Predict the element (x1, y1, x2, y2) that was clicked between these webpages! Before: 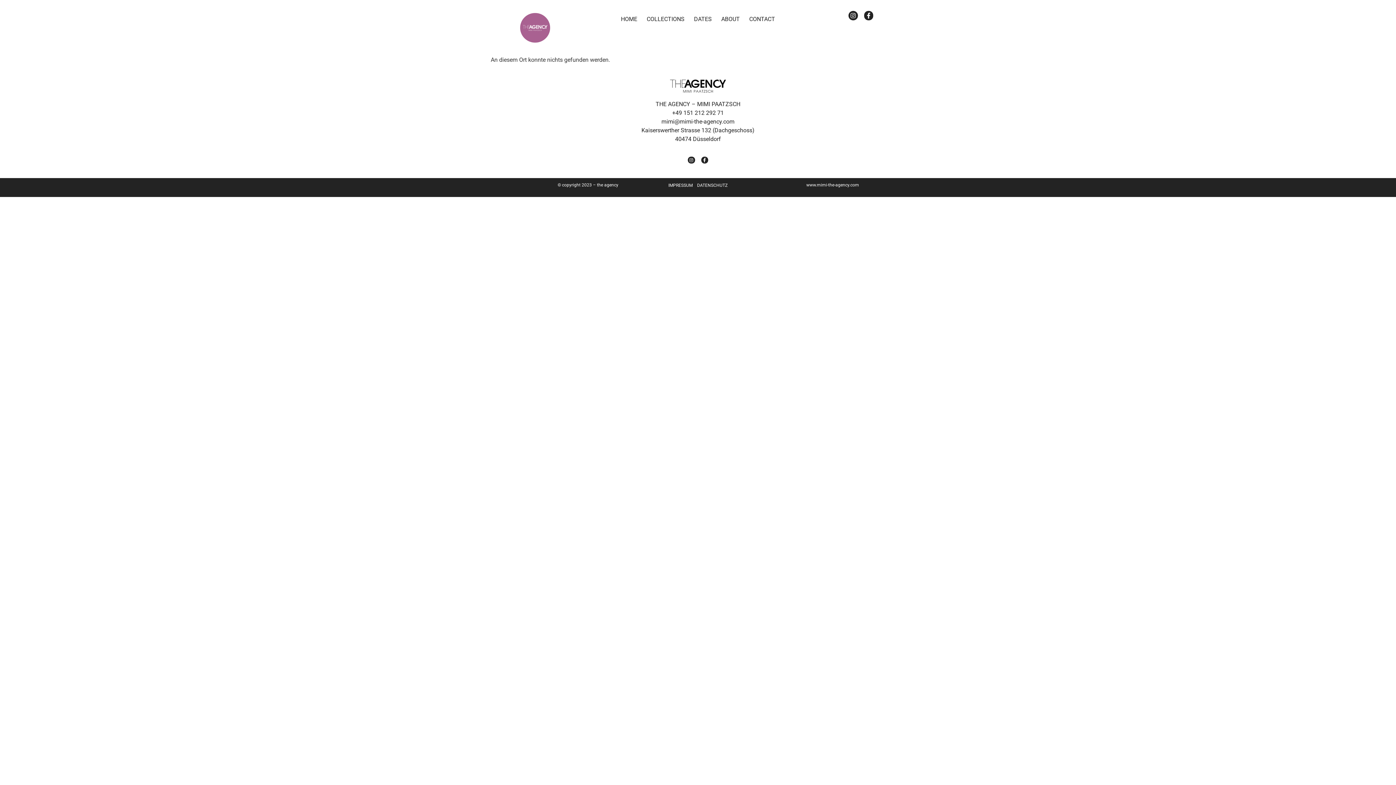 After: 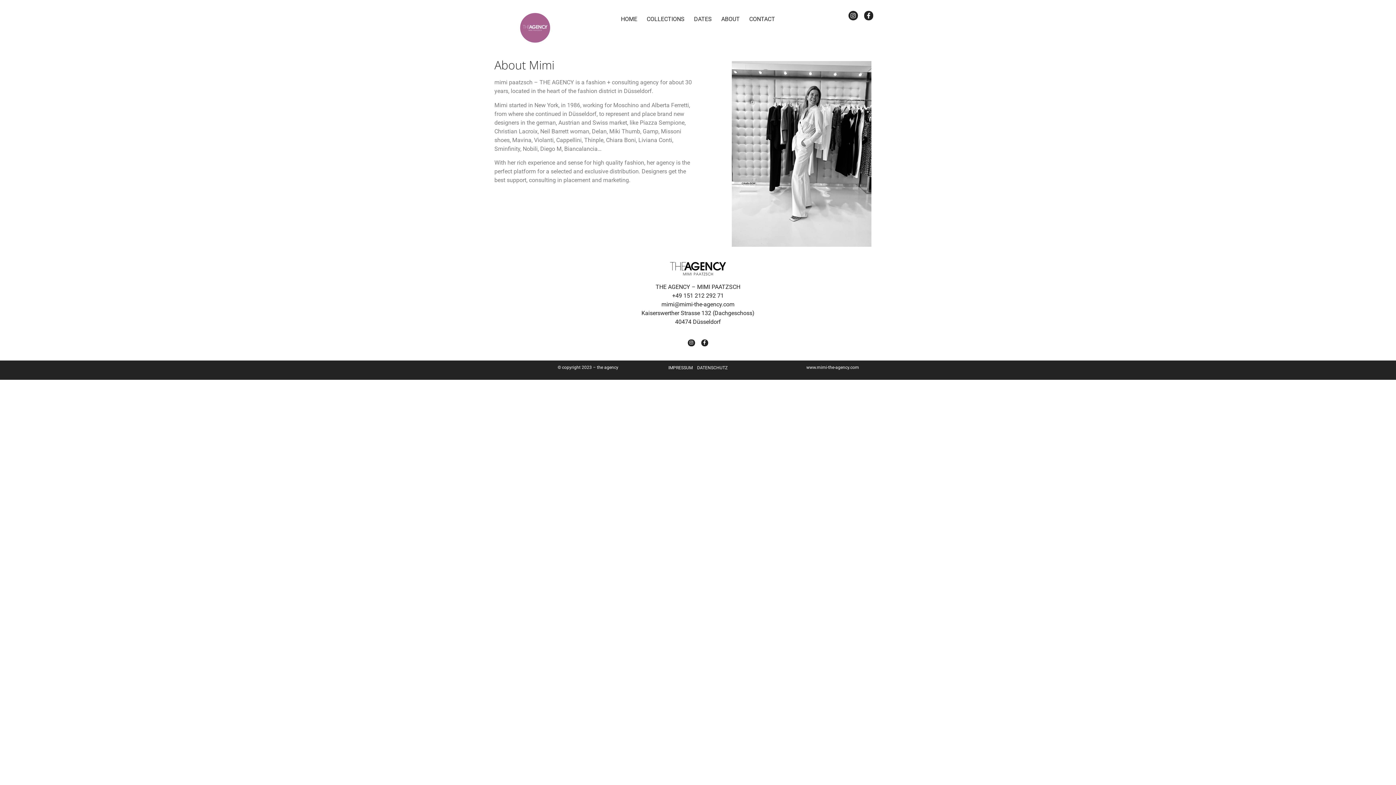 Action: bbox: (716, 10, 744, 27) label: ABOUT